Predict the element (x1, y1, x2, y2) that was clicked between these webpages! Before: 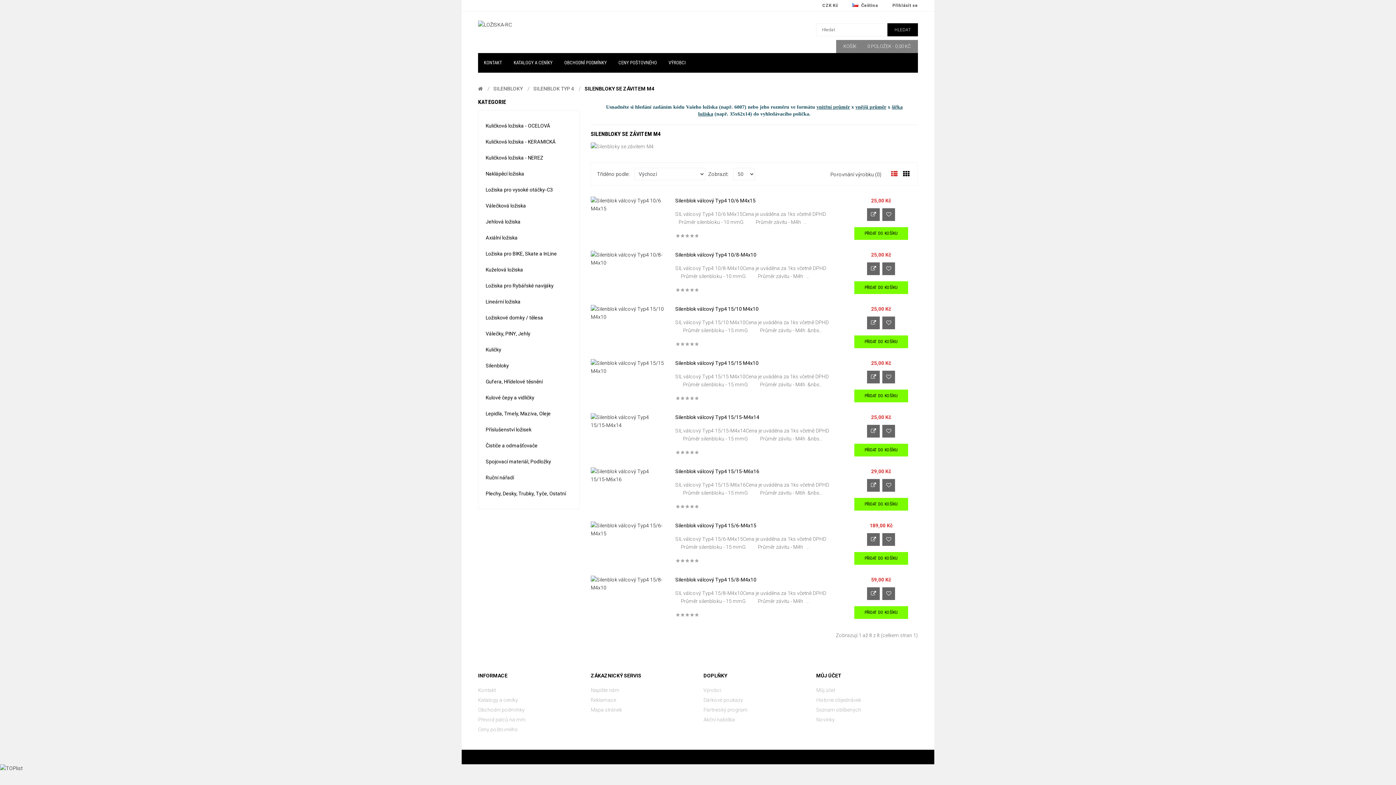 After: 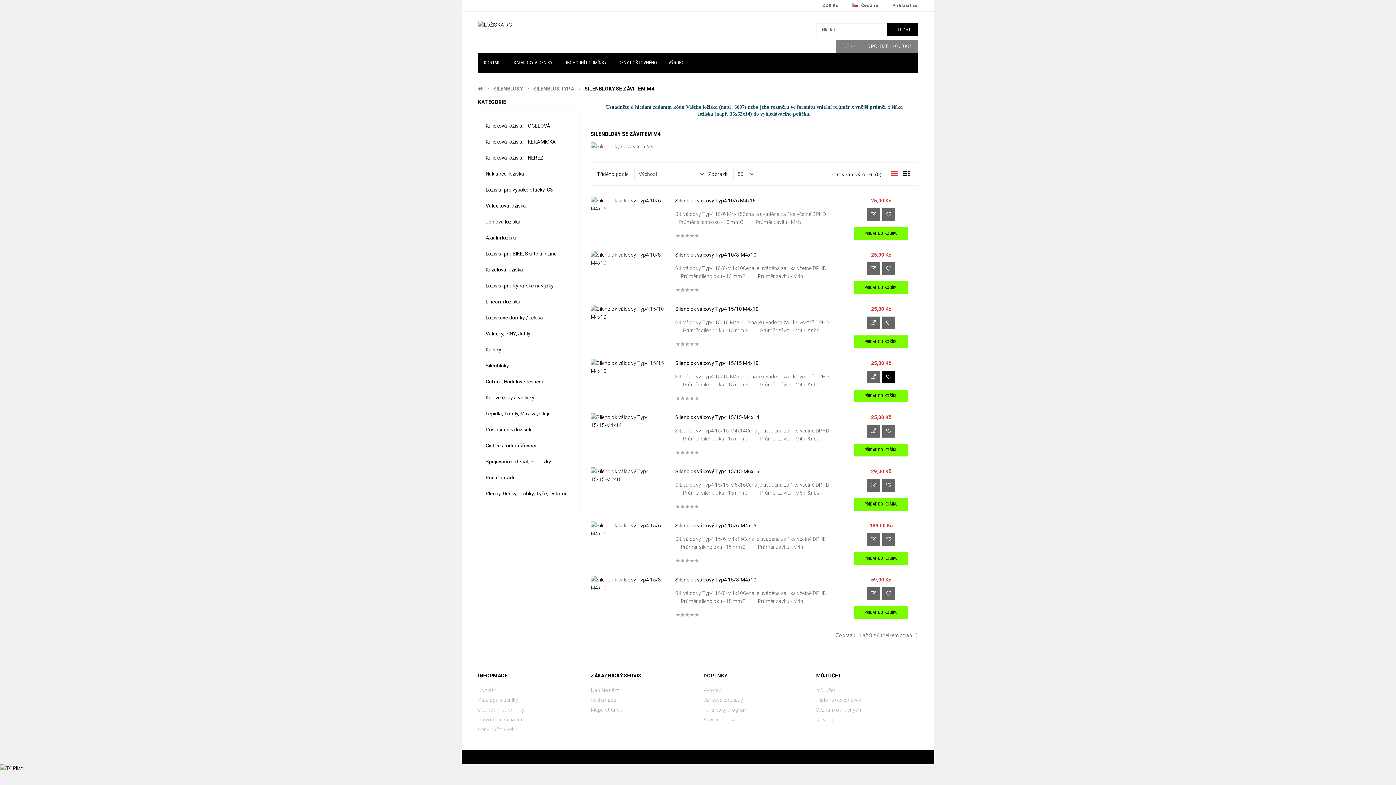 Action: bbox: (882, 370, 895, 383)